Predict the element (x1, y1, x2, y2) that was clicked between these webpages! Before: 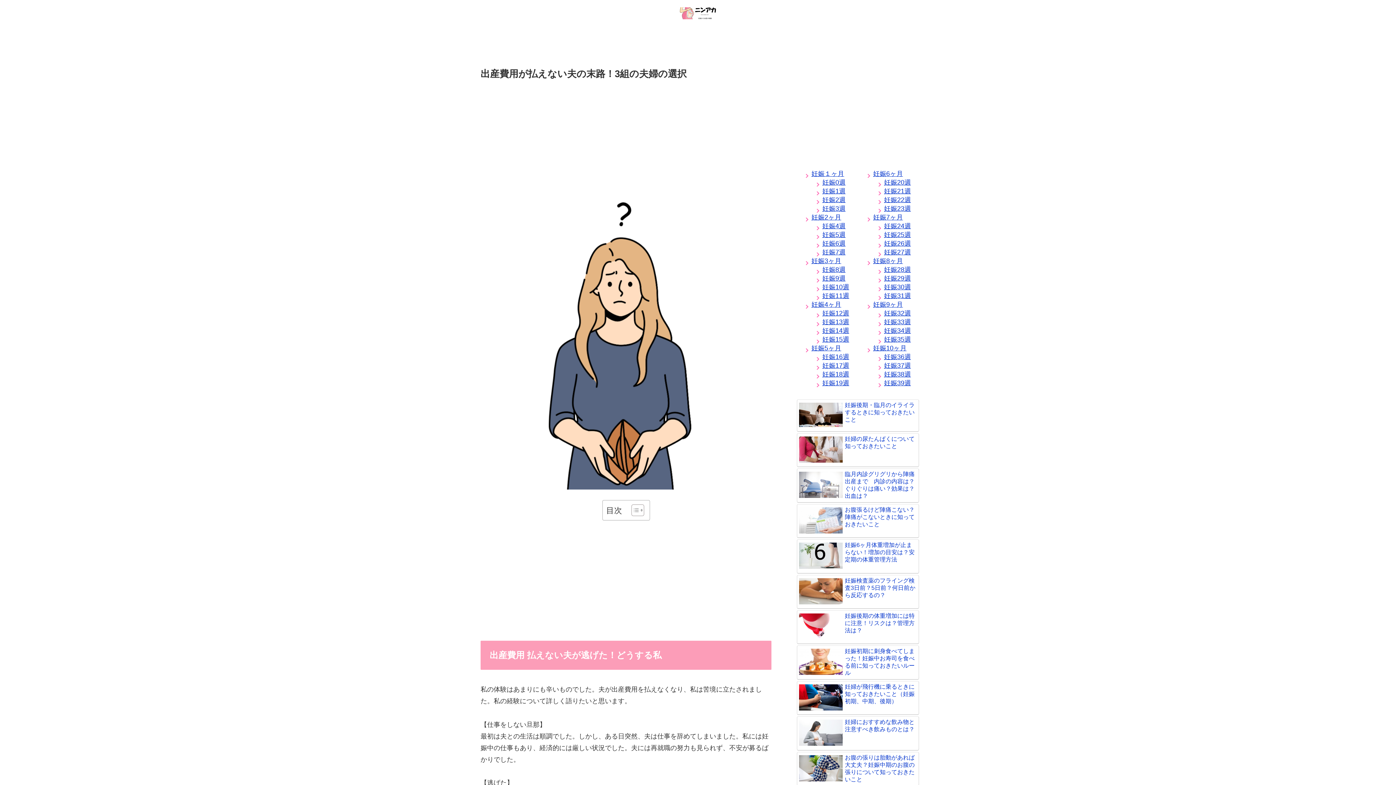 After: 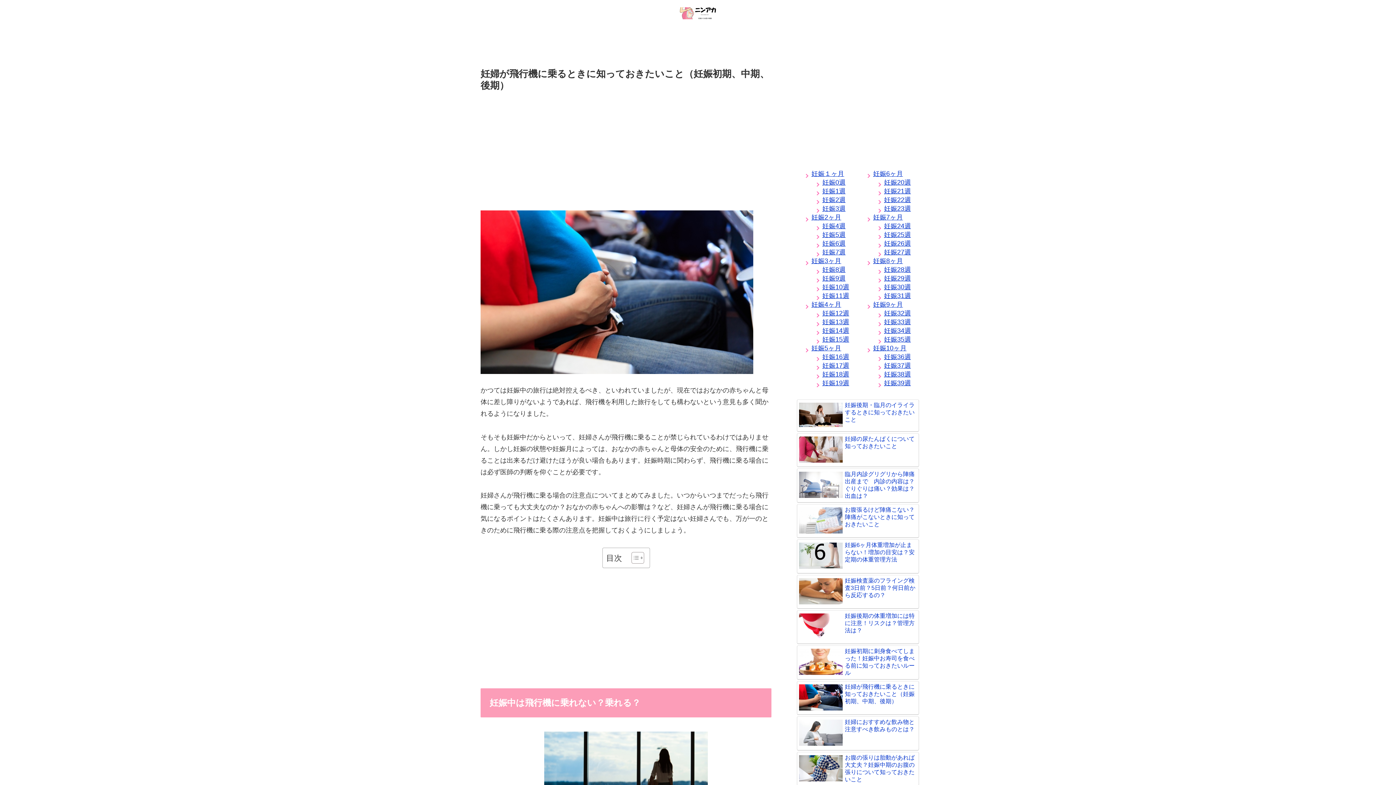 Action: bbox: (797, 681, 919, 715) label: 妊婦が飛行機に乗るときに知っておきたいこと（妊娠初期、中期、後期）